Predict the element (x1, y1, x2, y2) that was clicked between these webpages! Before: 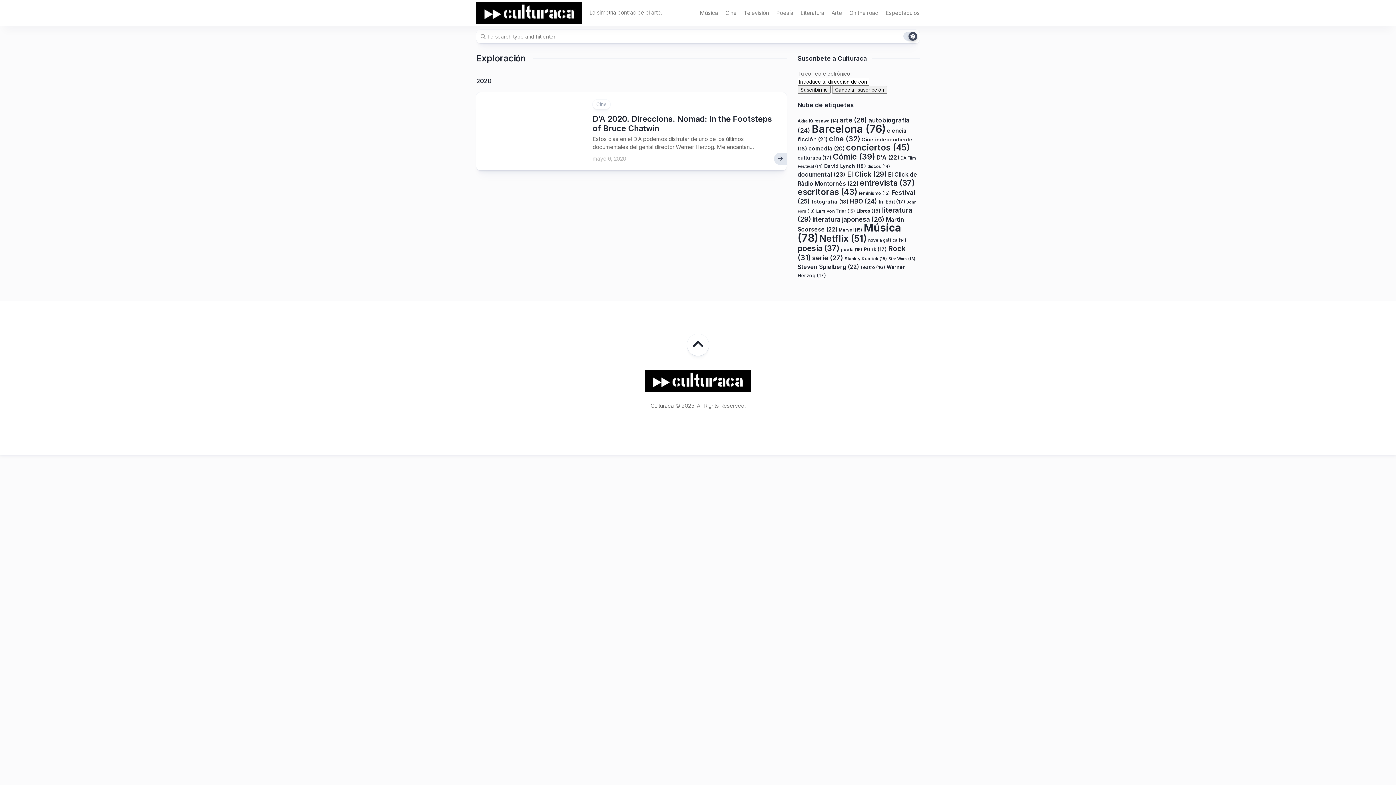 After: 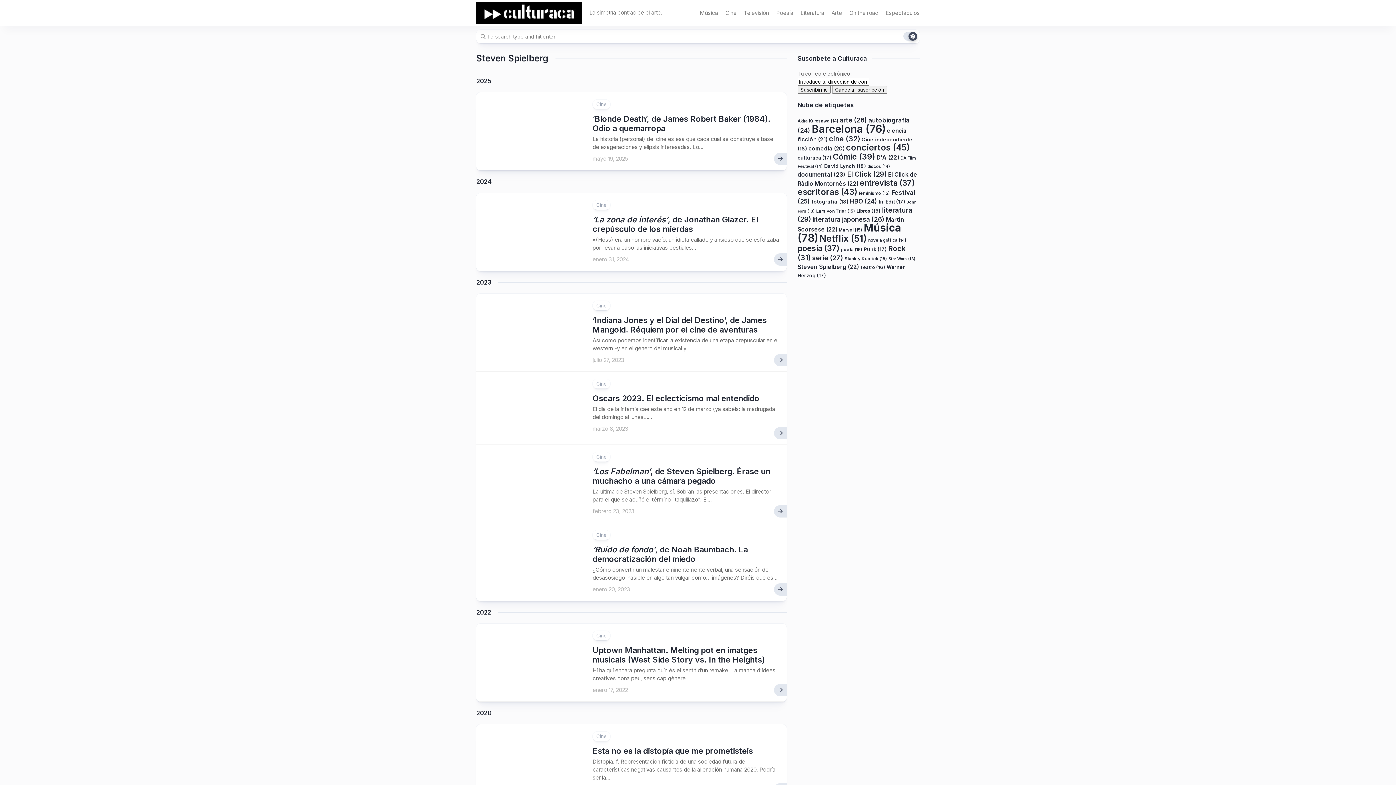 Action: bbox: (797, 263, 858, 270) label: Steven Spielberg (22 elementos)